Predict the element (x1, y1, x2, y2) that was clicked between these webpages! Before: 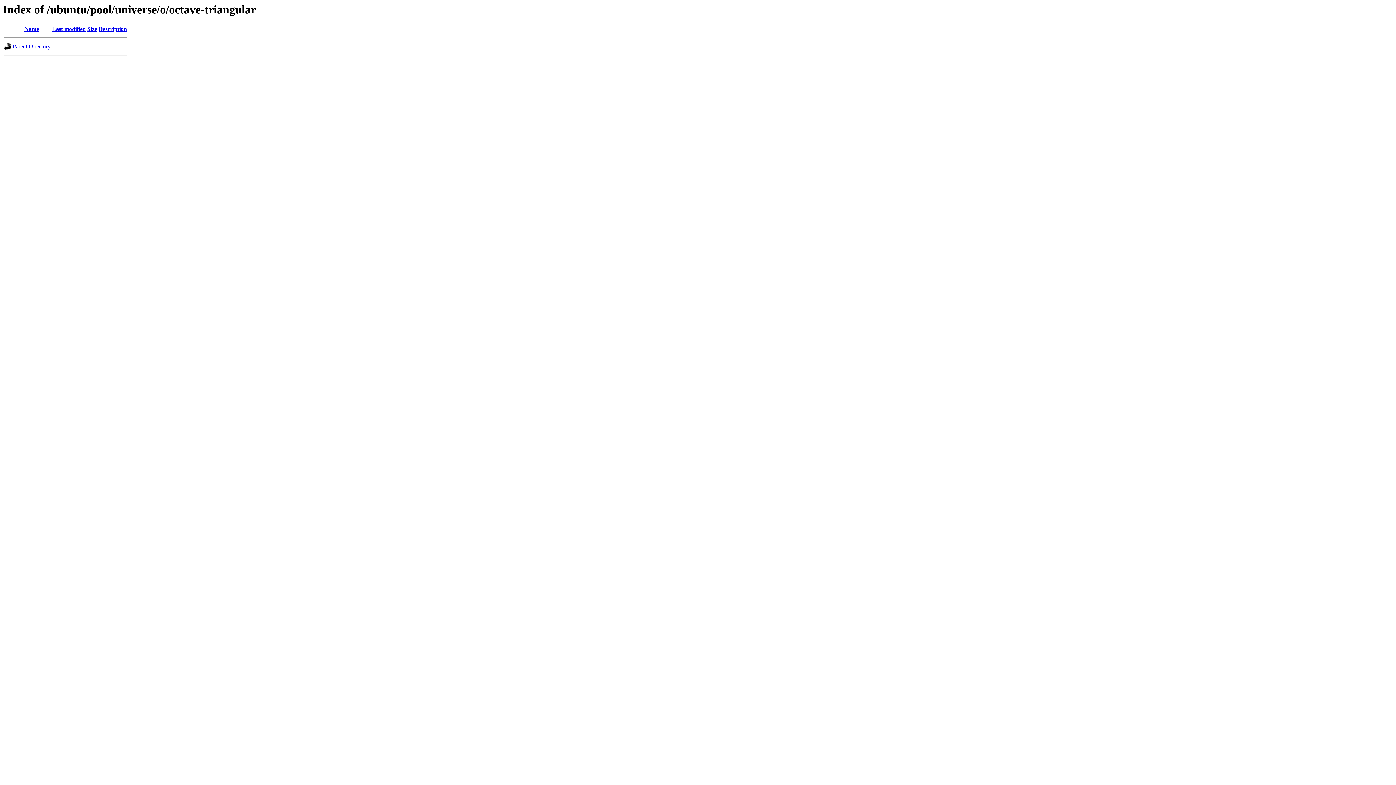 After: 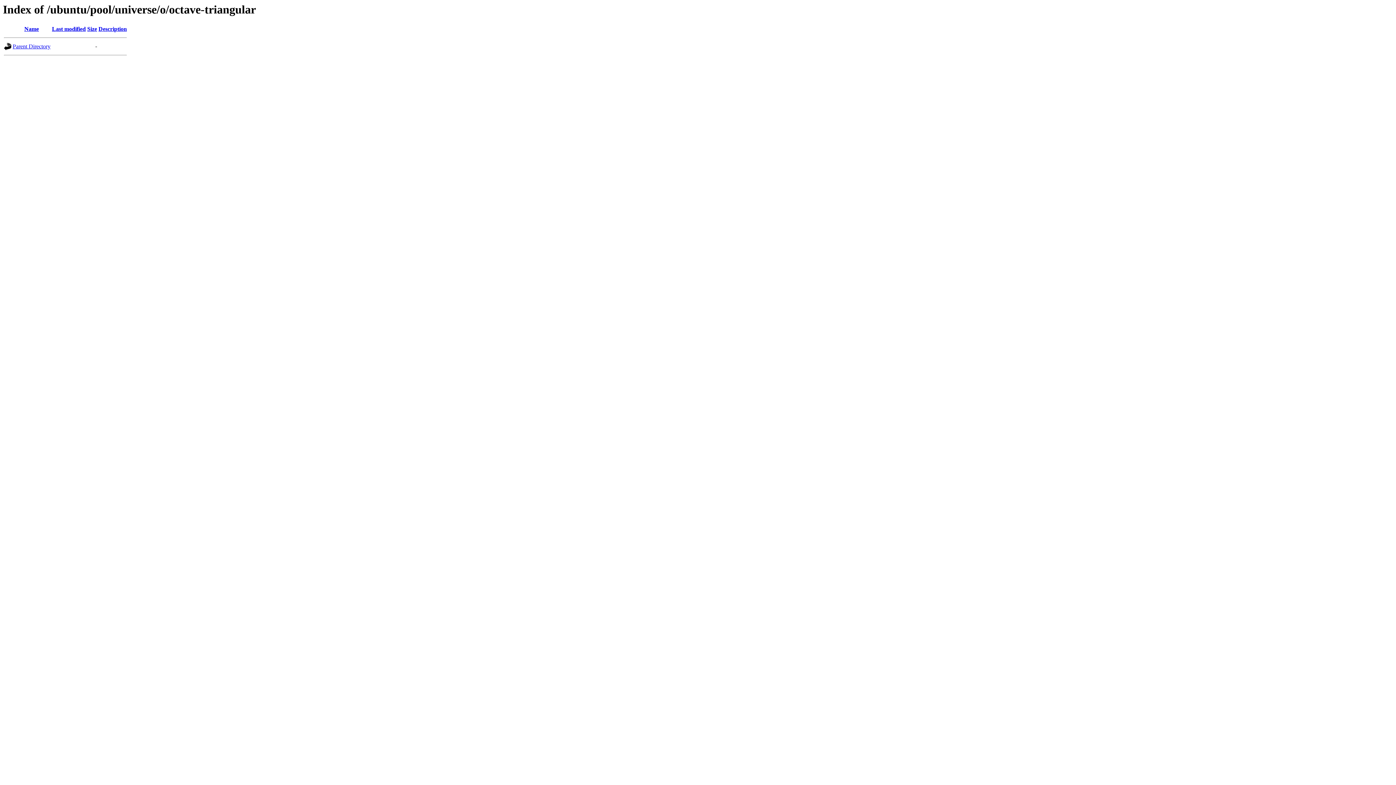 Action: label: Name bbox: (24, 25, 38, 32)